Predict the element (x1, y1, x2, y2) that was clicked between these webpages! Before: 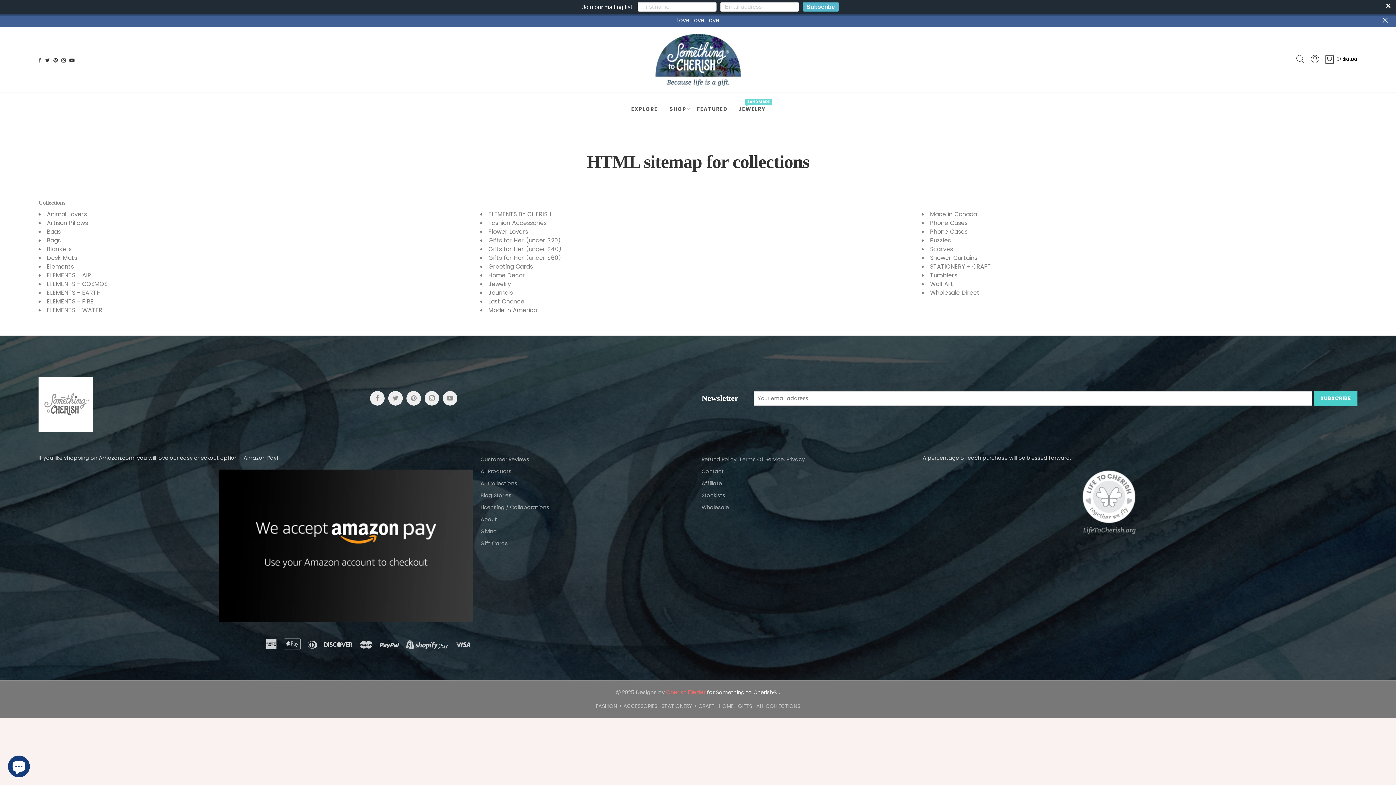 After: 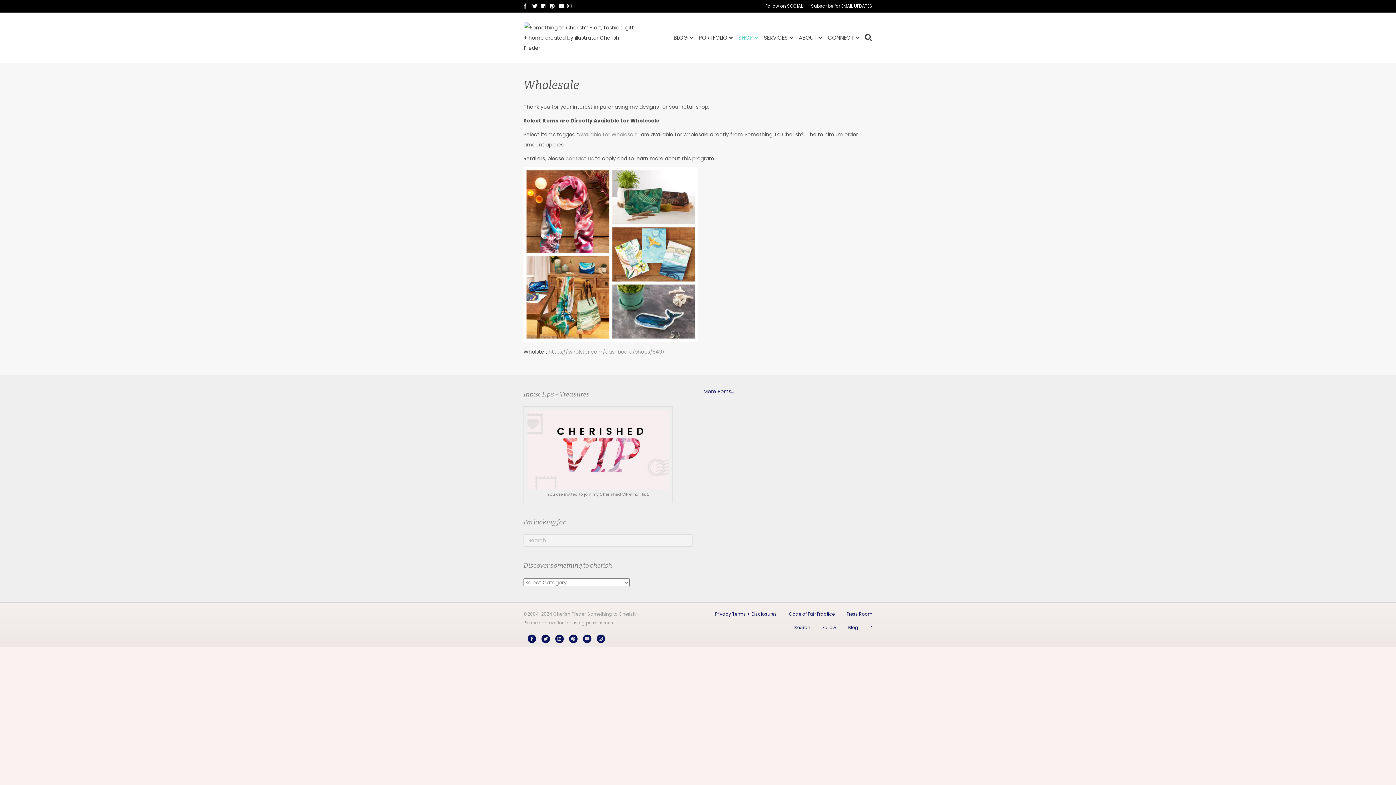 Action: label: Wholesale bbox: (701, 501, 729, 513)